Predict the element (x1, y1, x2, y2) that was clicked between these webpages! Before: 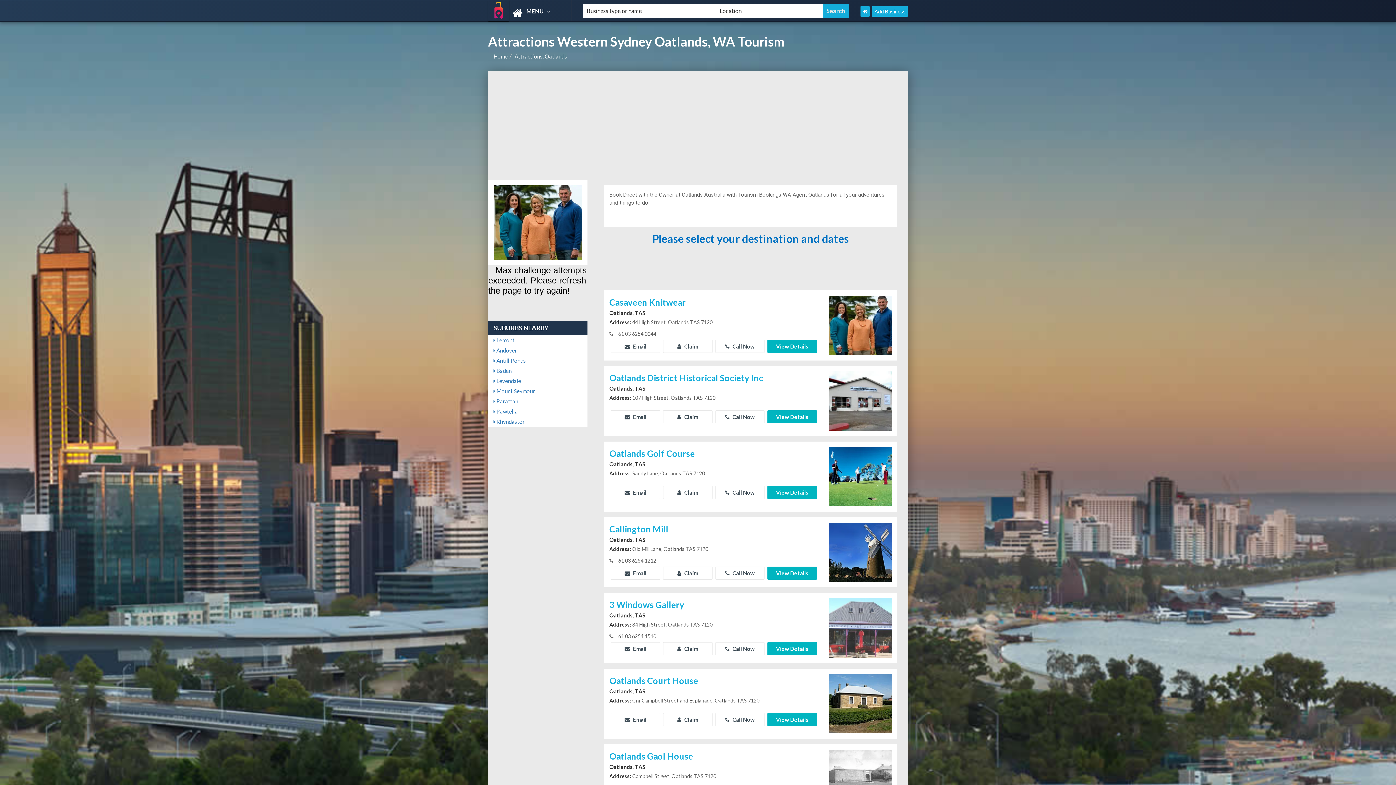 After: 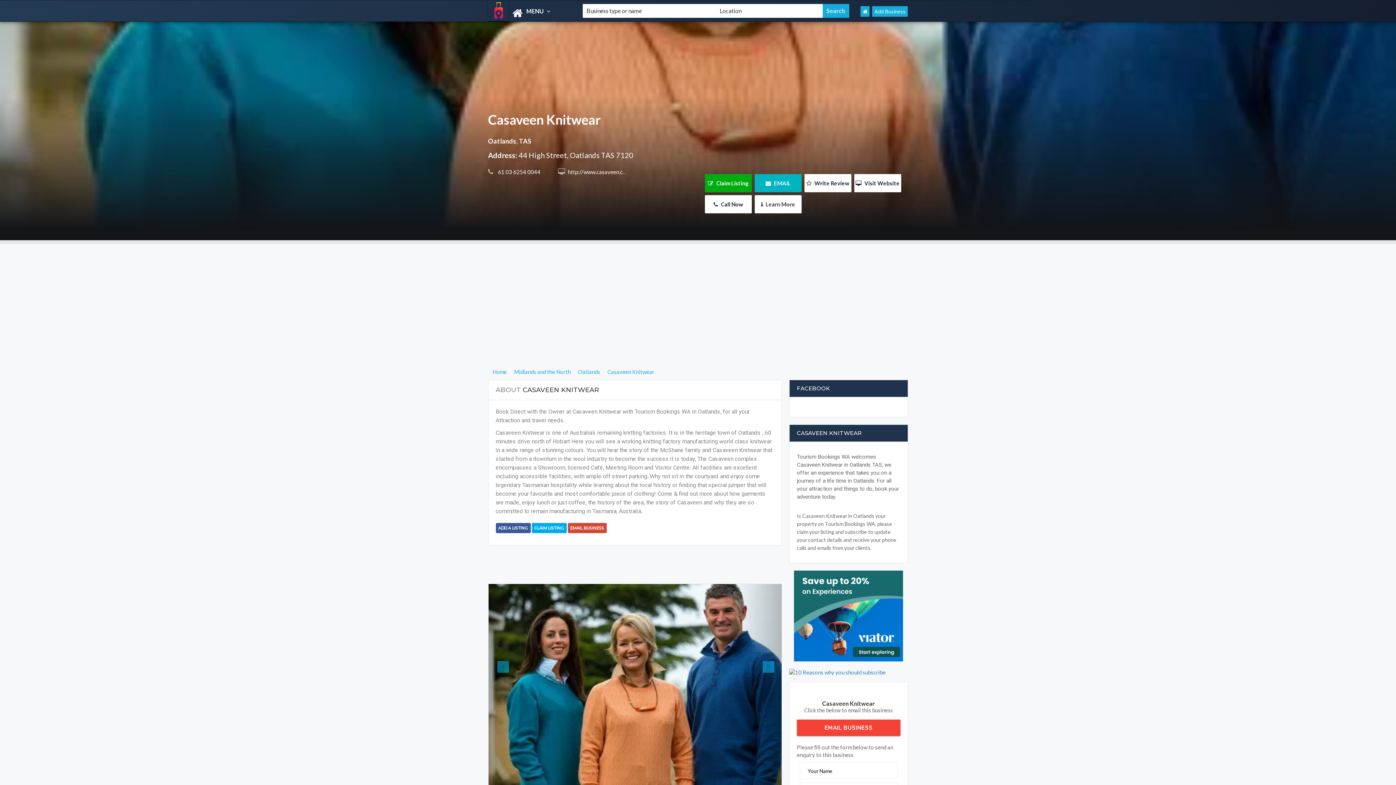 Action: bbox: (829, 321, 891, 328)